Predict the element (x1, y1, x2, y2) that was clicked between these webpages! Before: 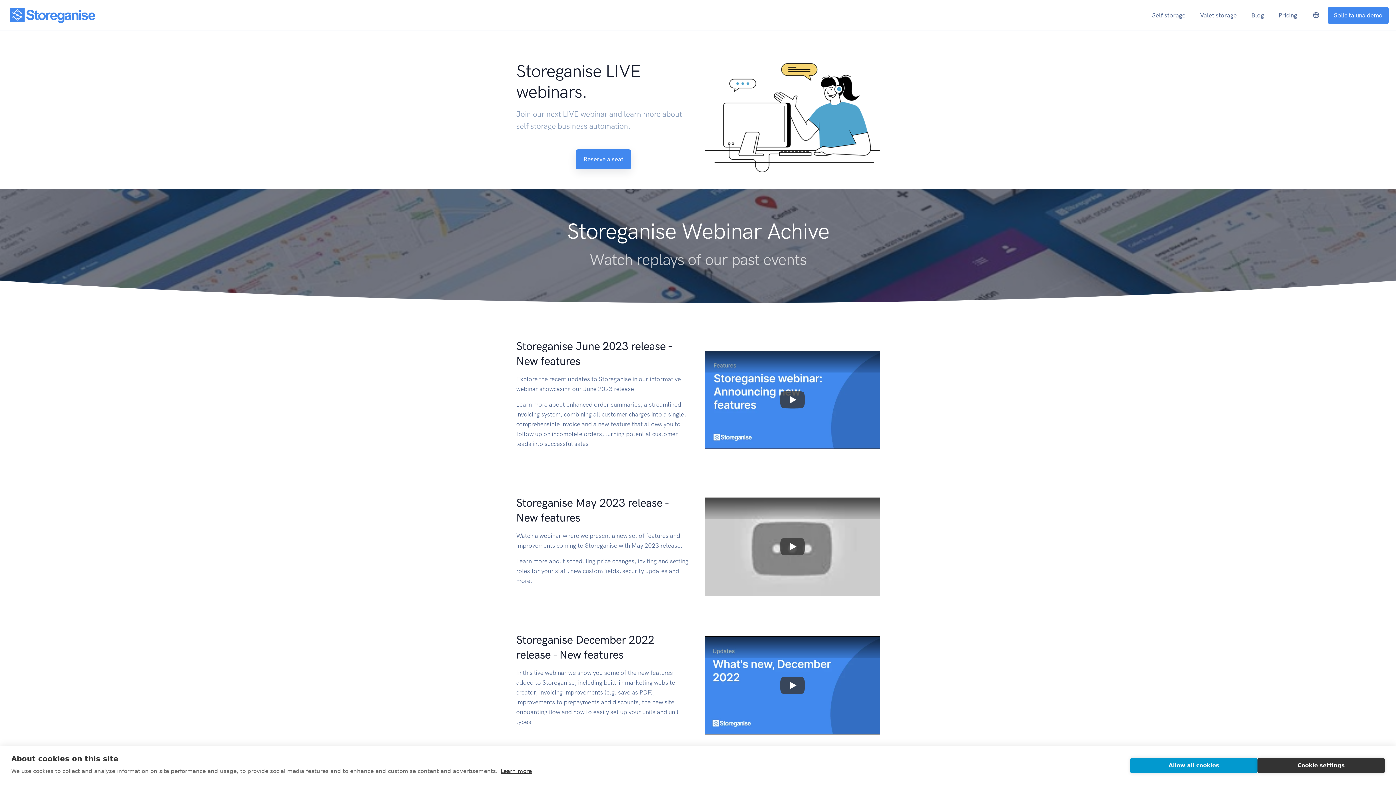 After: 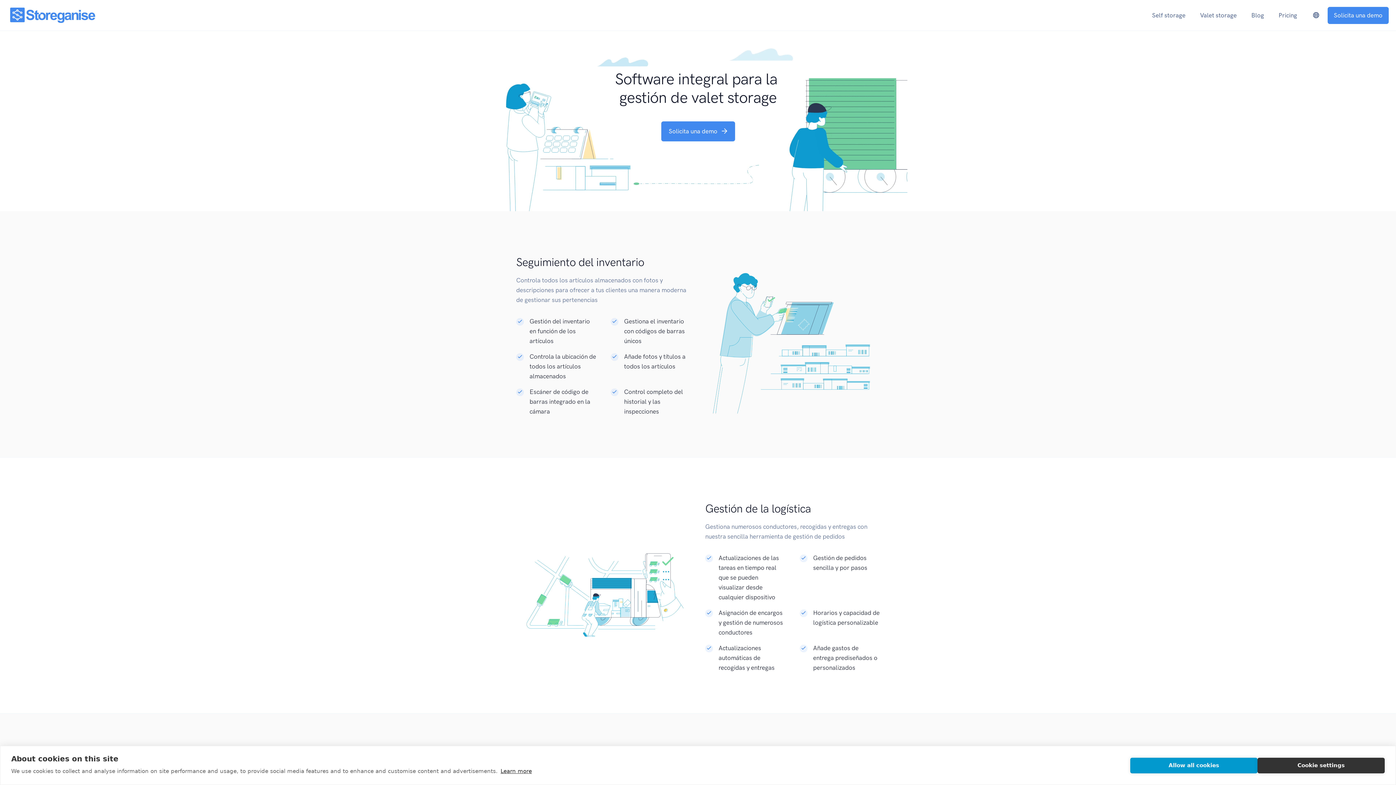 Action: label: Valet storage bbox: (1191, 7, 1245, 23)